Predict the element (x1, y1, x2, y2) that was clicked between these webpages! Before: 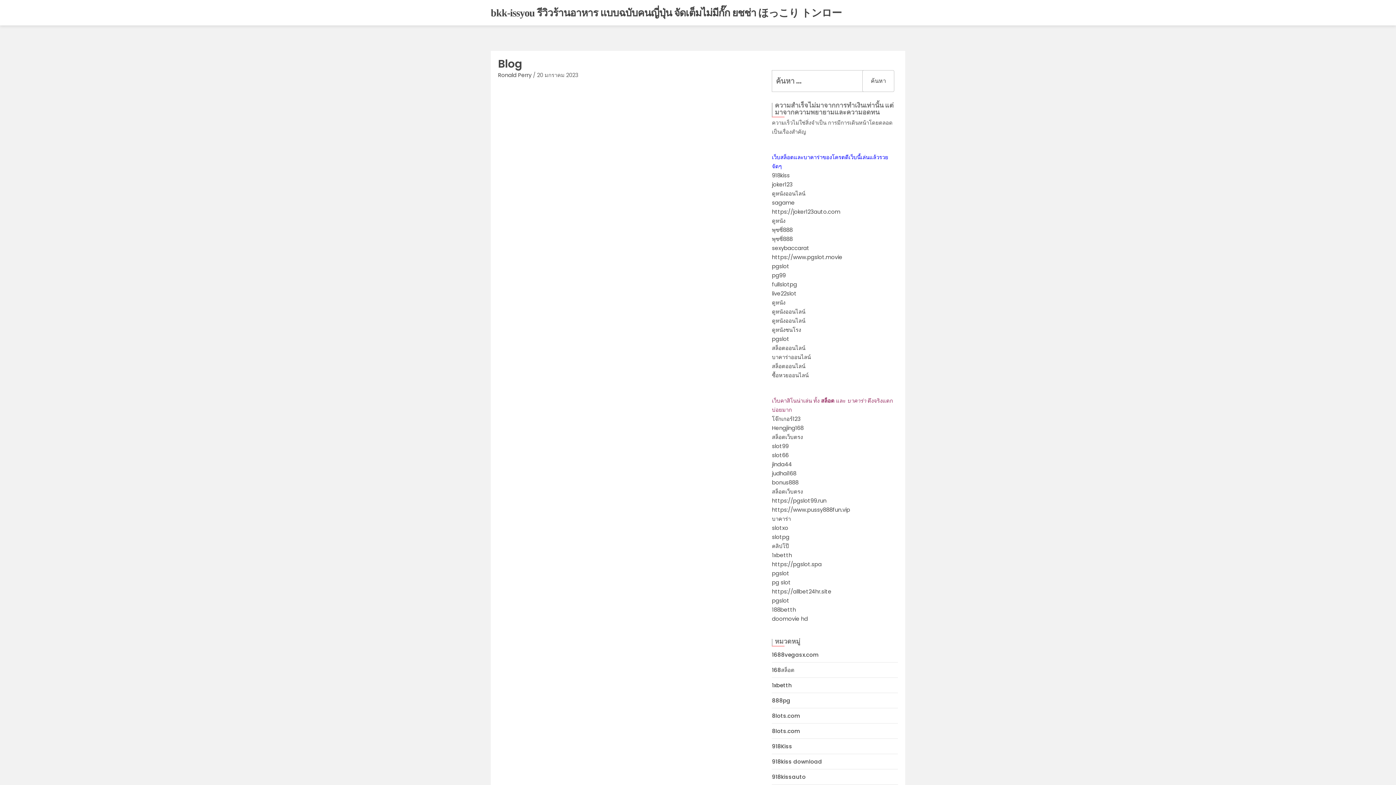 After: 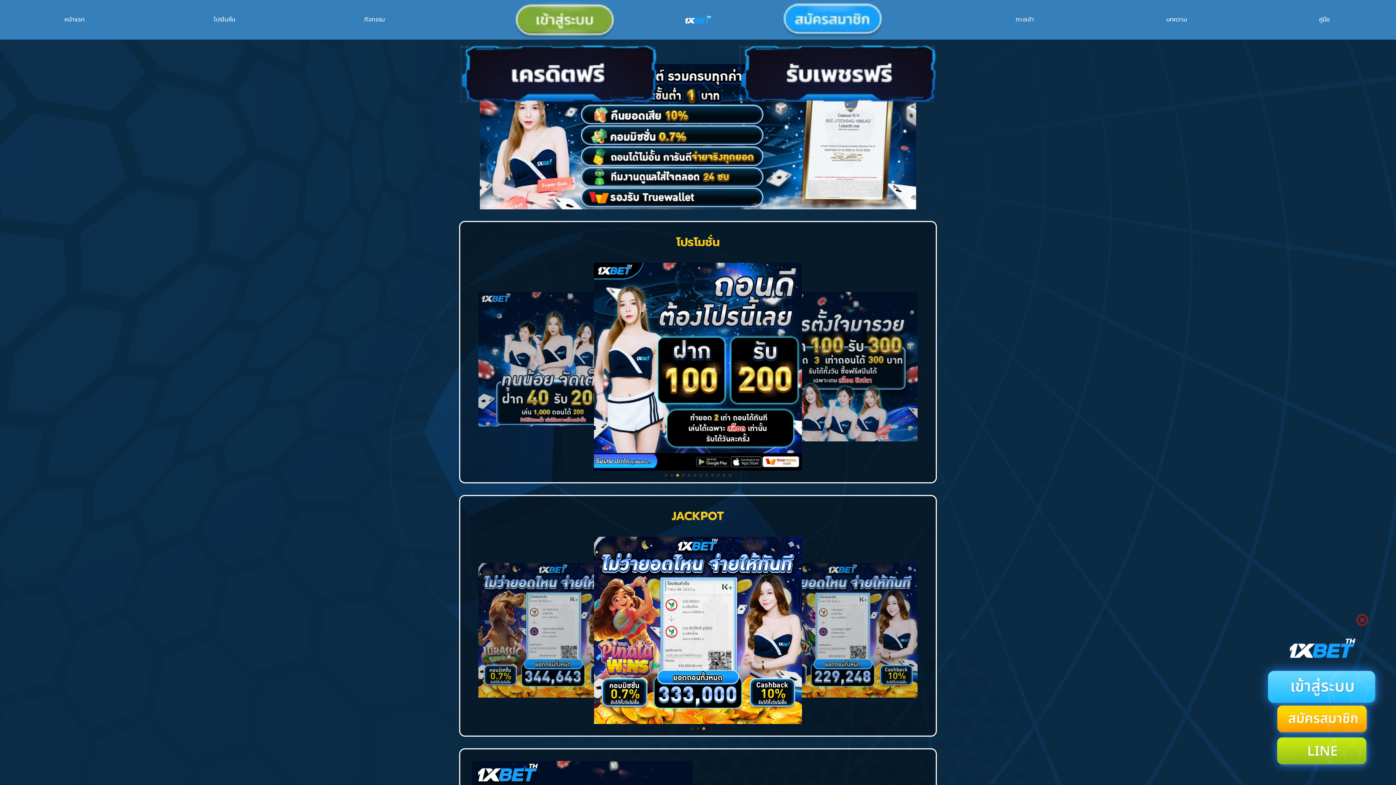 Action: bbox: (772, 551, 792, 559) label: 1xbetth